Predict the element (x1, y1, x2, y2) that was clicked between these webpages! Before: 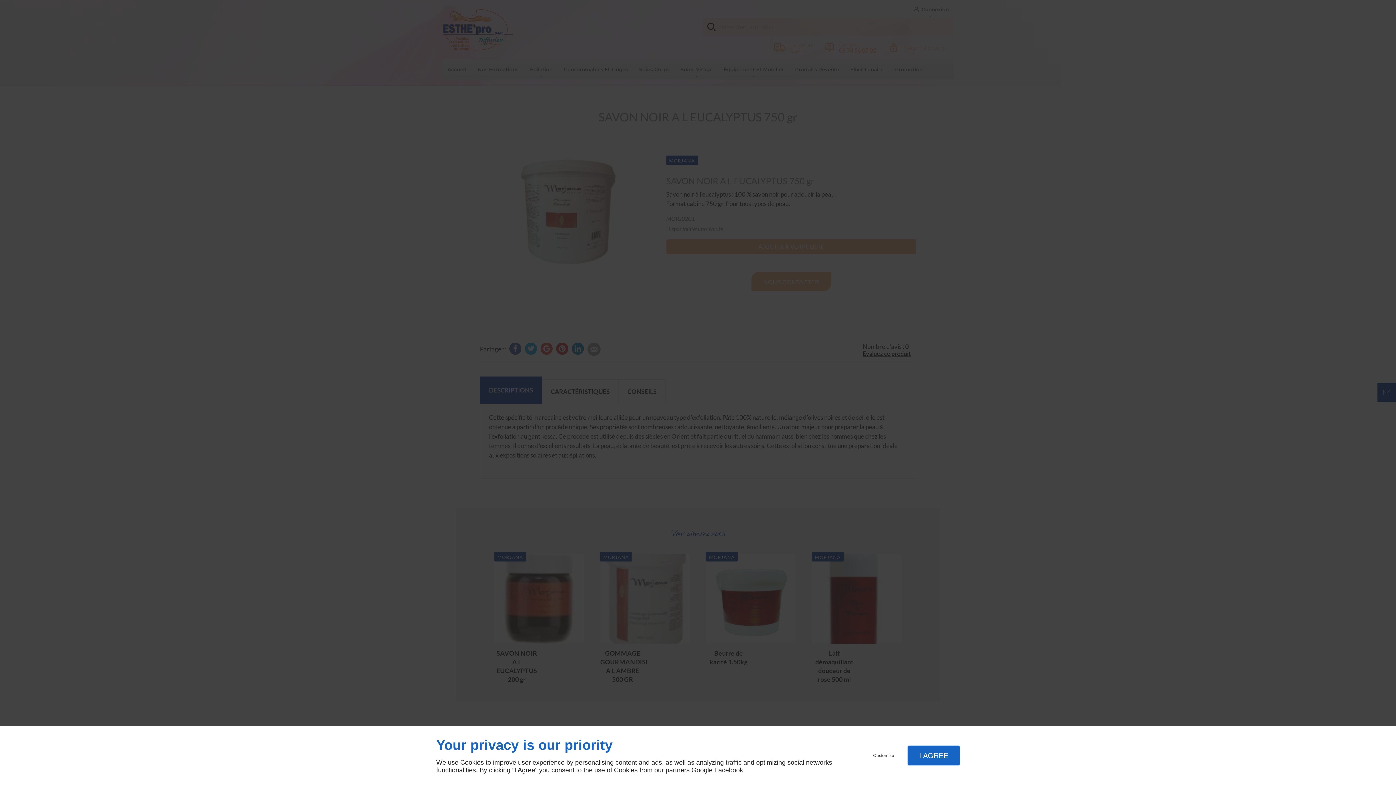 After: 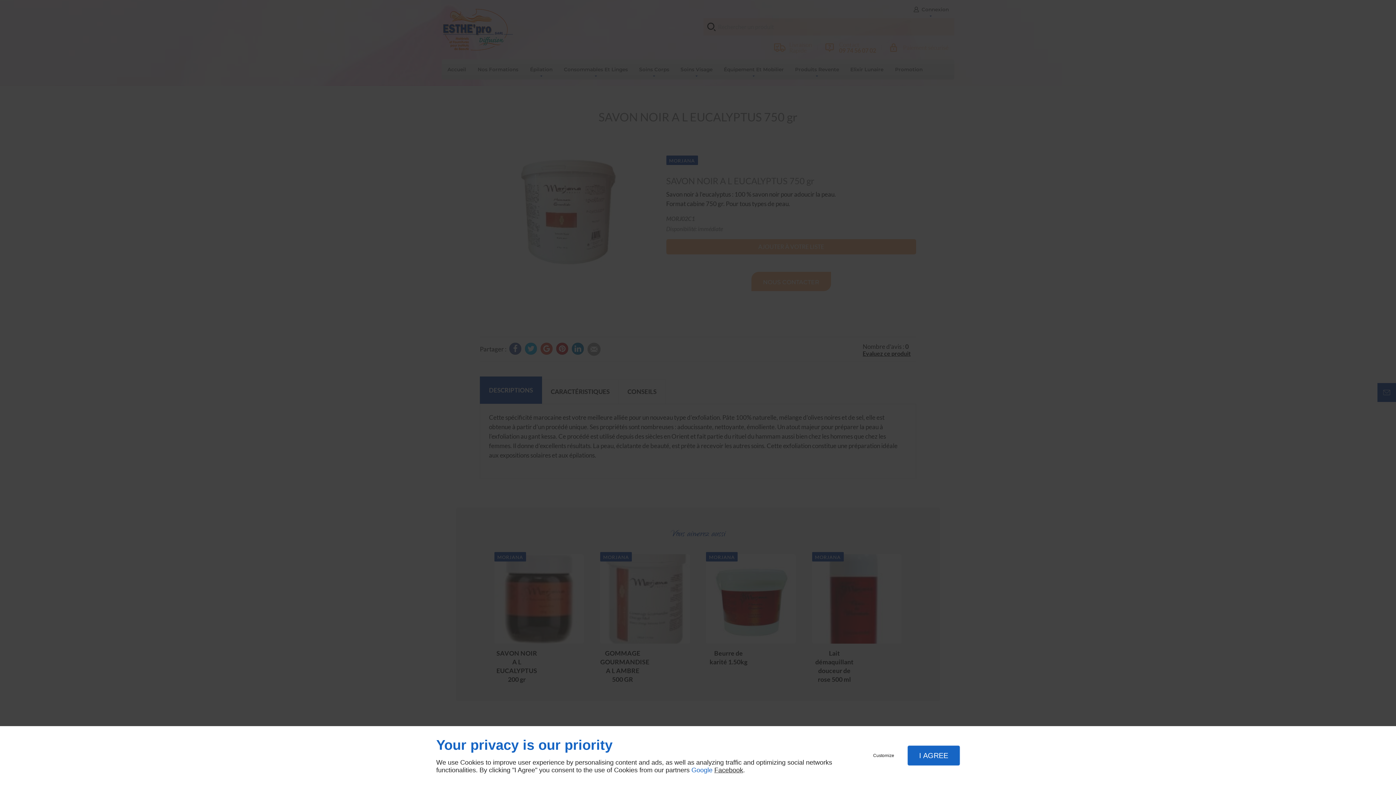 Action: bbox: (691, 766, 712, 774) label: Google